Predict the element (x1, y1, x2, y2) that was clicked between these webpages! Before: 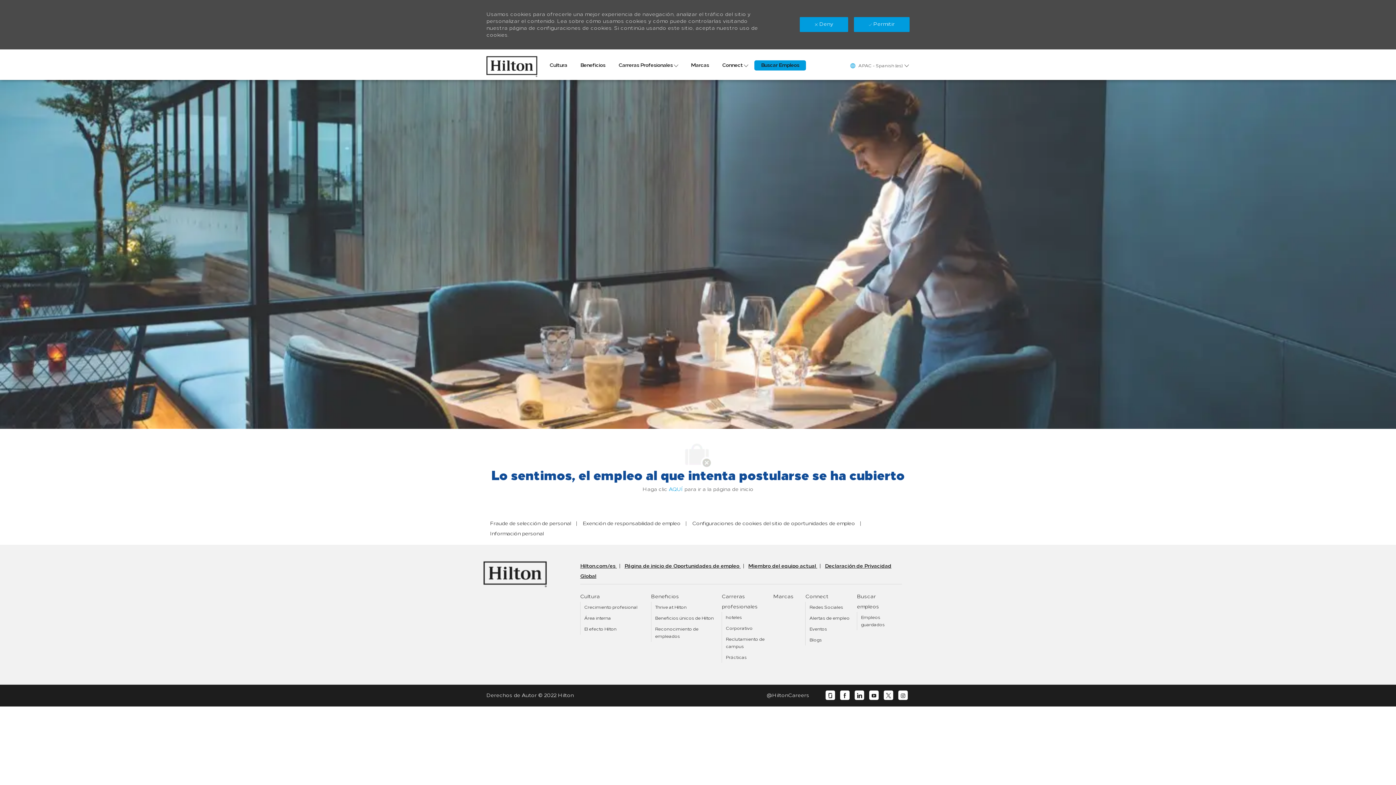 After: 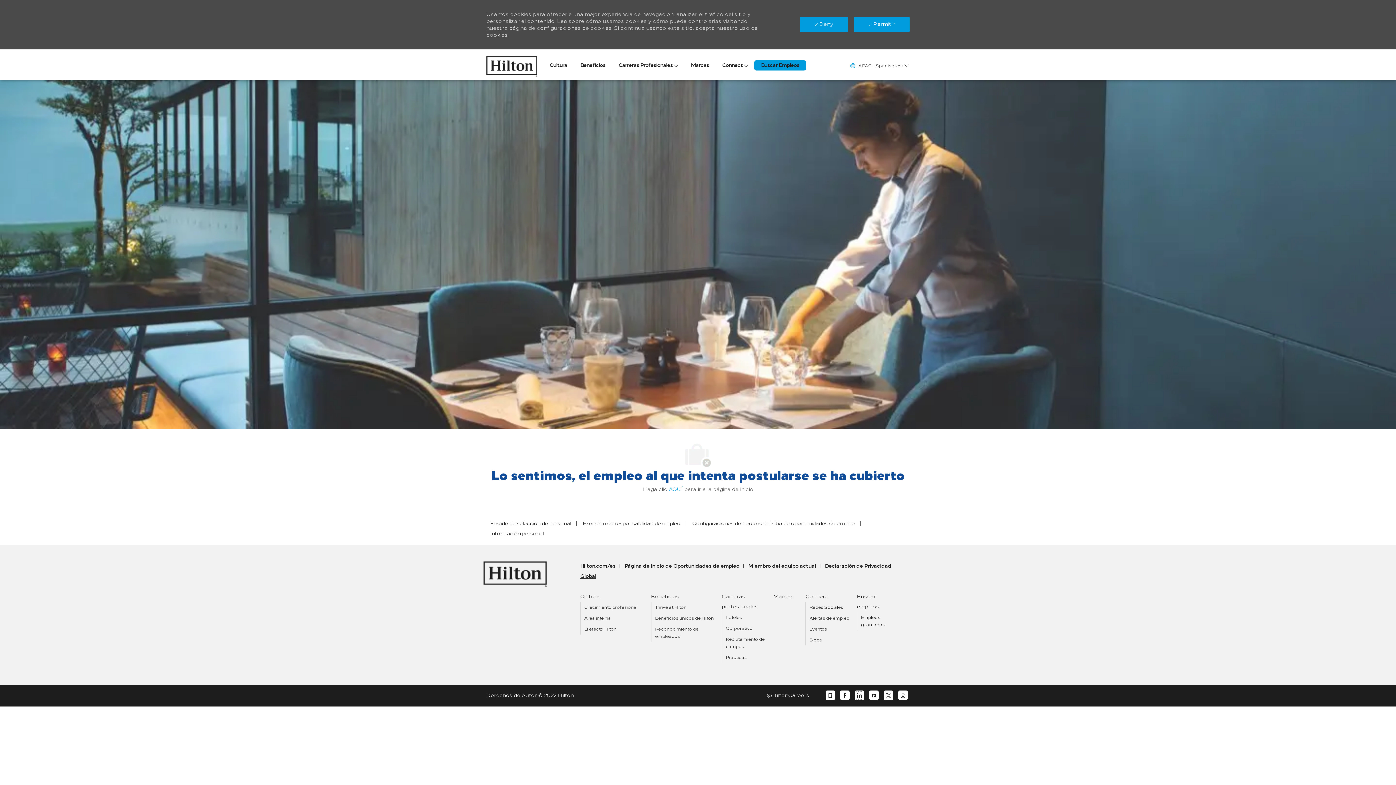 Action: bbox: (857, 692, 862, 698) label: linkedin